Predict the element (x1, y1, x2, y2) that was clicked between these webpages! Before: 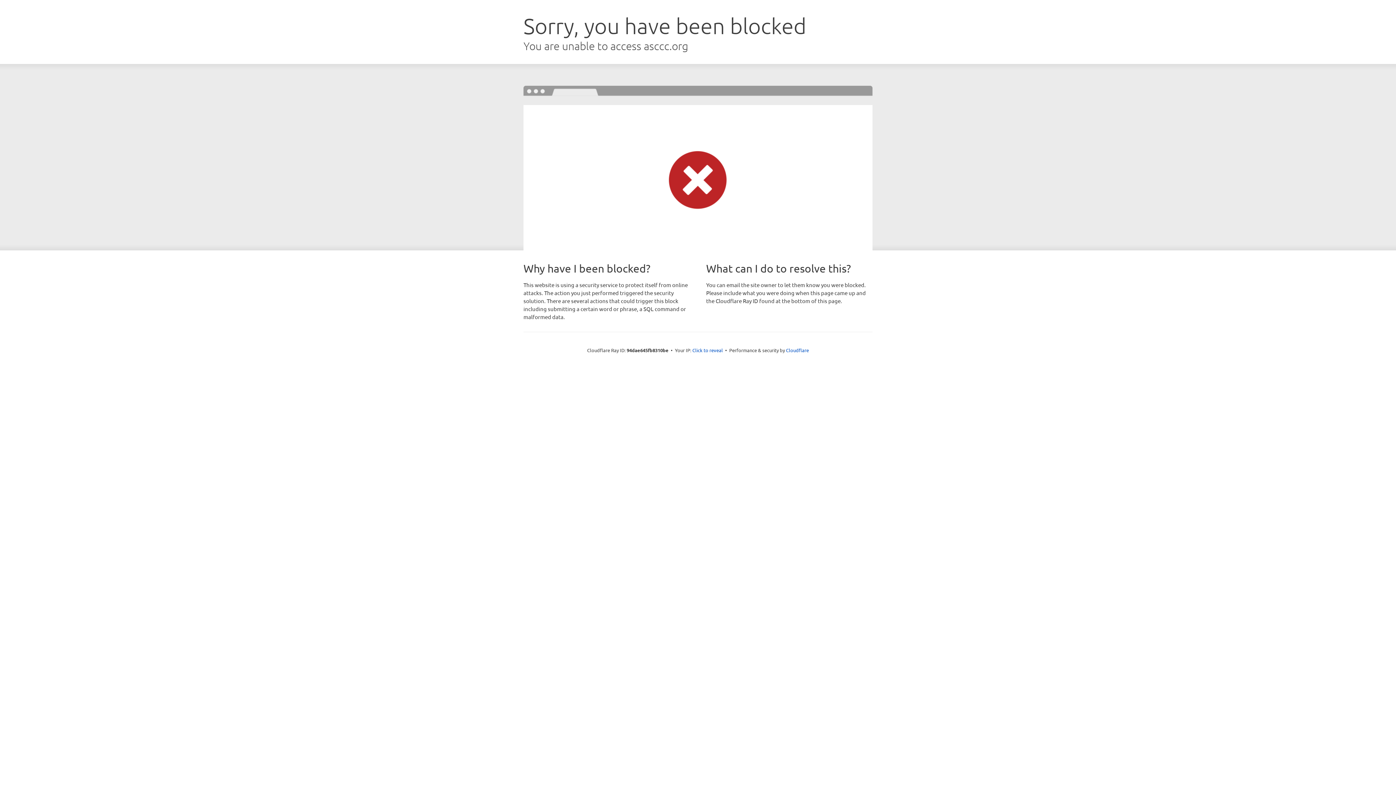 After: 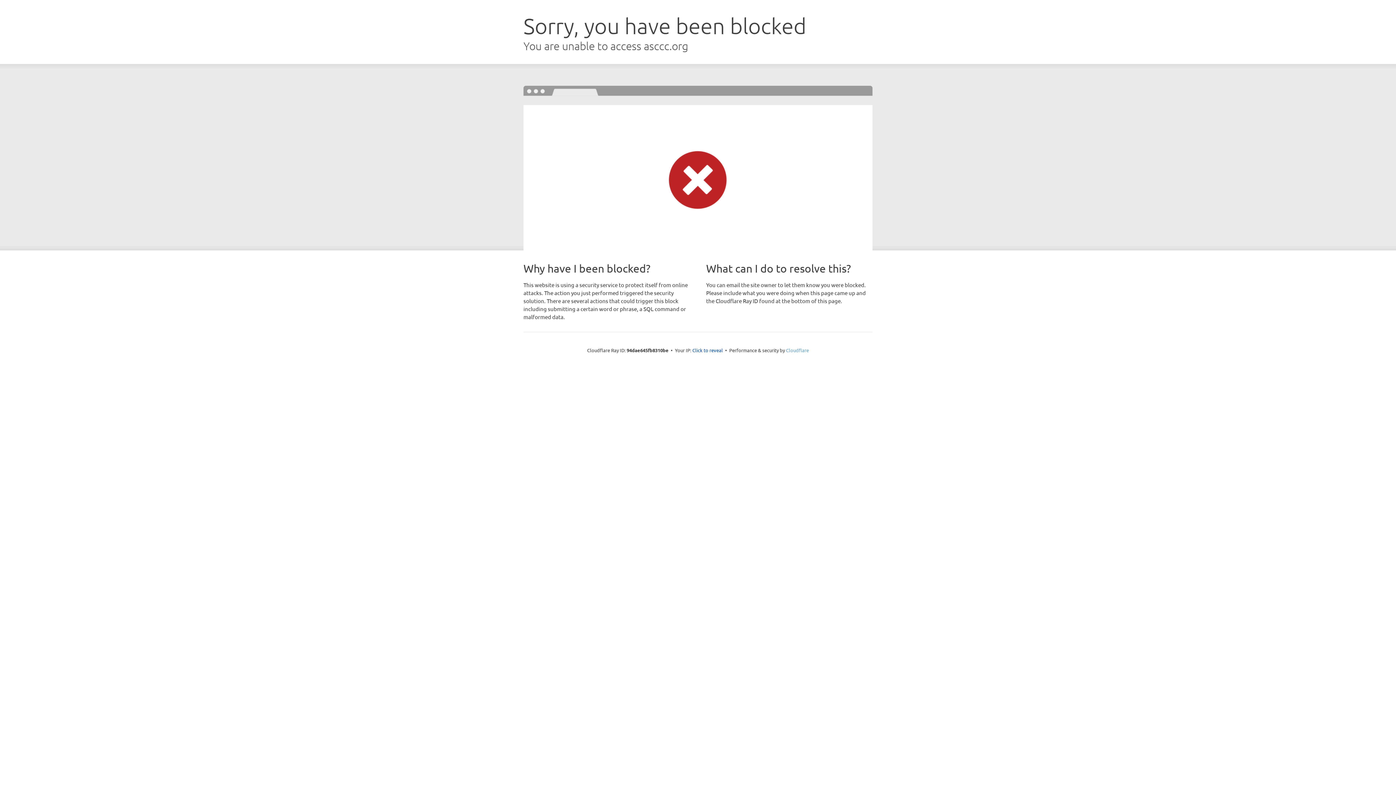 Action: label: Cloudflare bbox: (786, 347, 809, 353)